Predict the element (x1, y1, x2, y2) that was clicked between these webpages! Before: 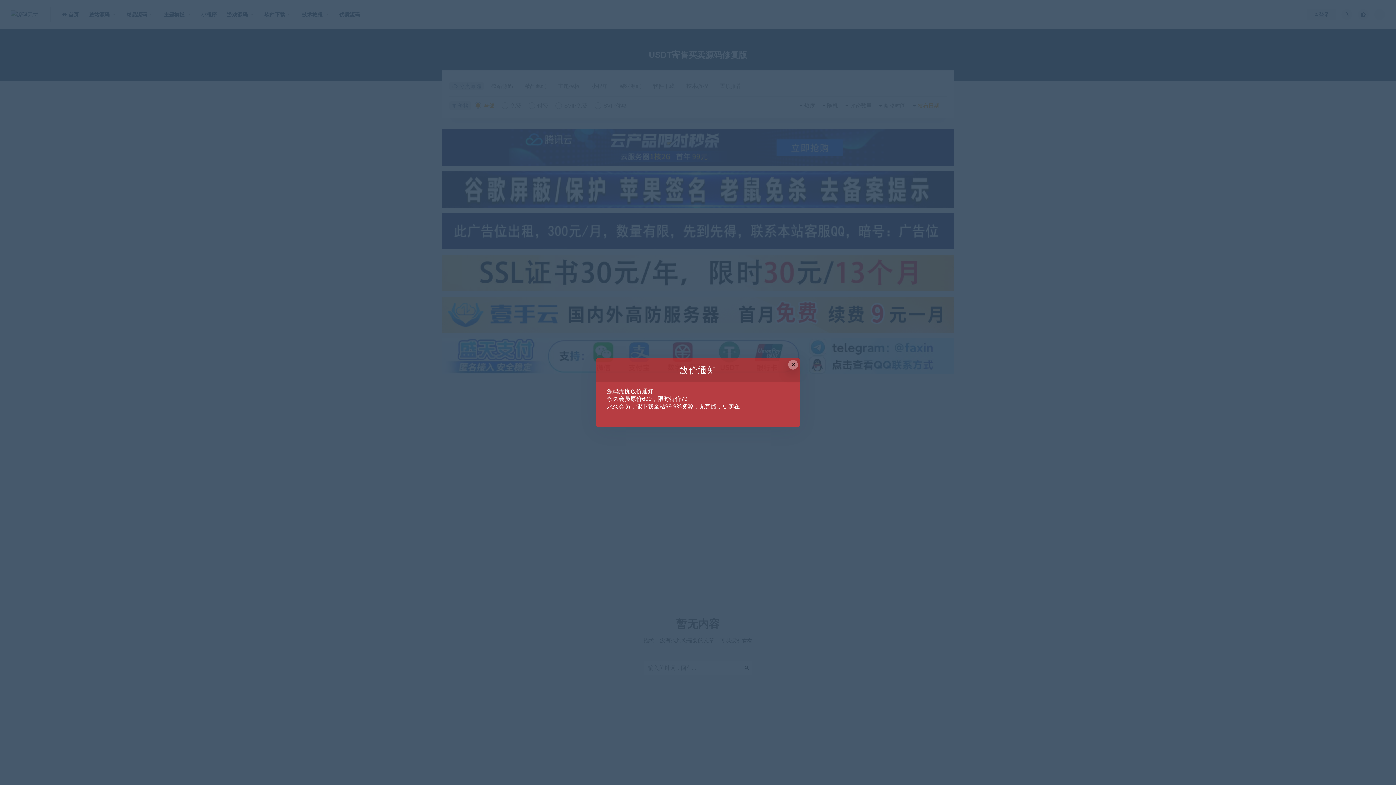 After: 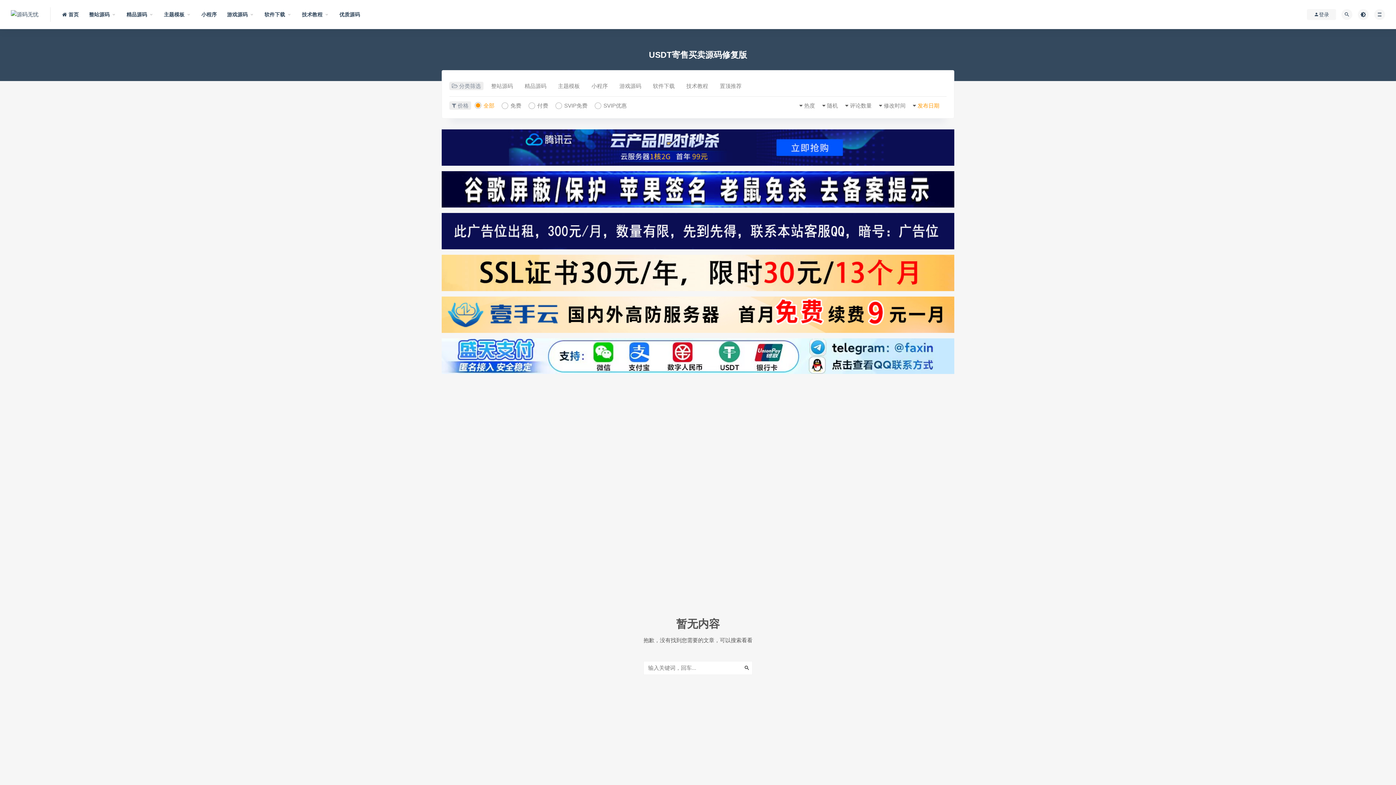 Action: label: Close this dialog bbox: (788, 360, 798, 369)